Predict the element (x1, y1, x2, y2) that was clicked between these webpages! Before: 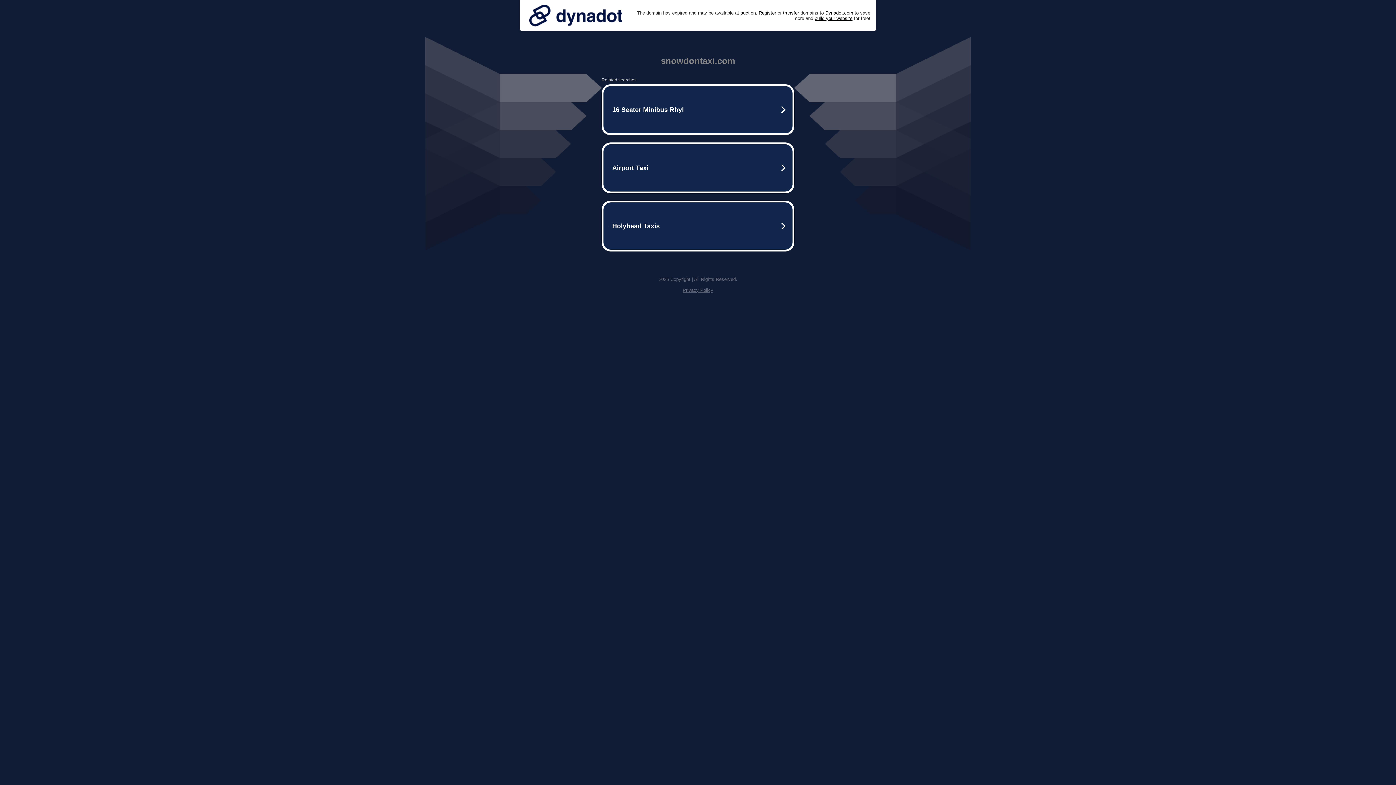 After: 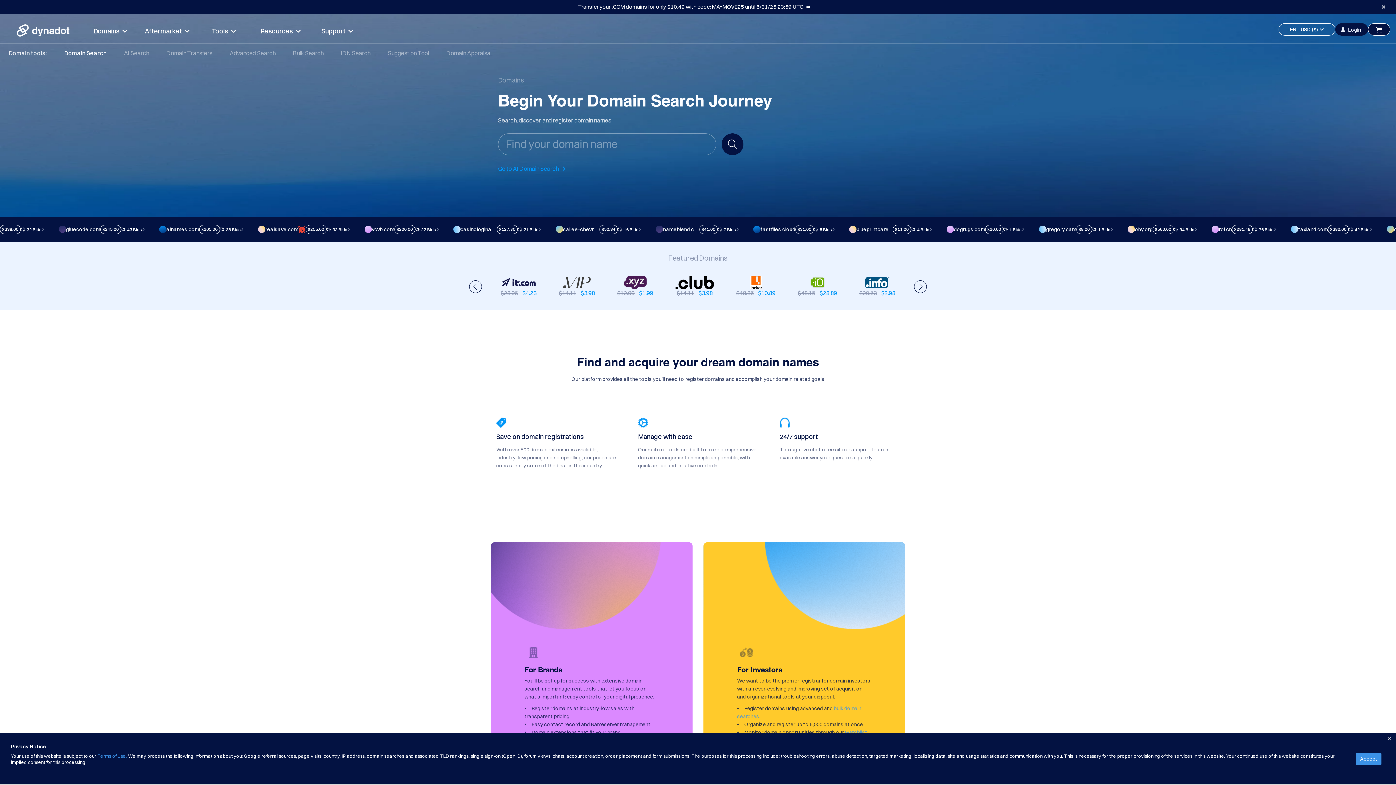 Action: bbox: (758, 10, 776, 15) label: Register